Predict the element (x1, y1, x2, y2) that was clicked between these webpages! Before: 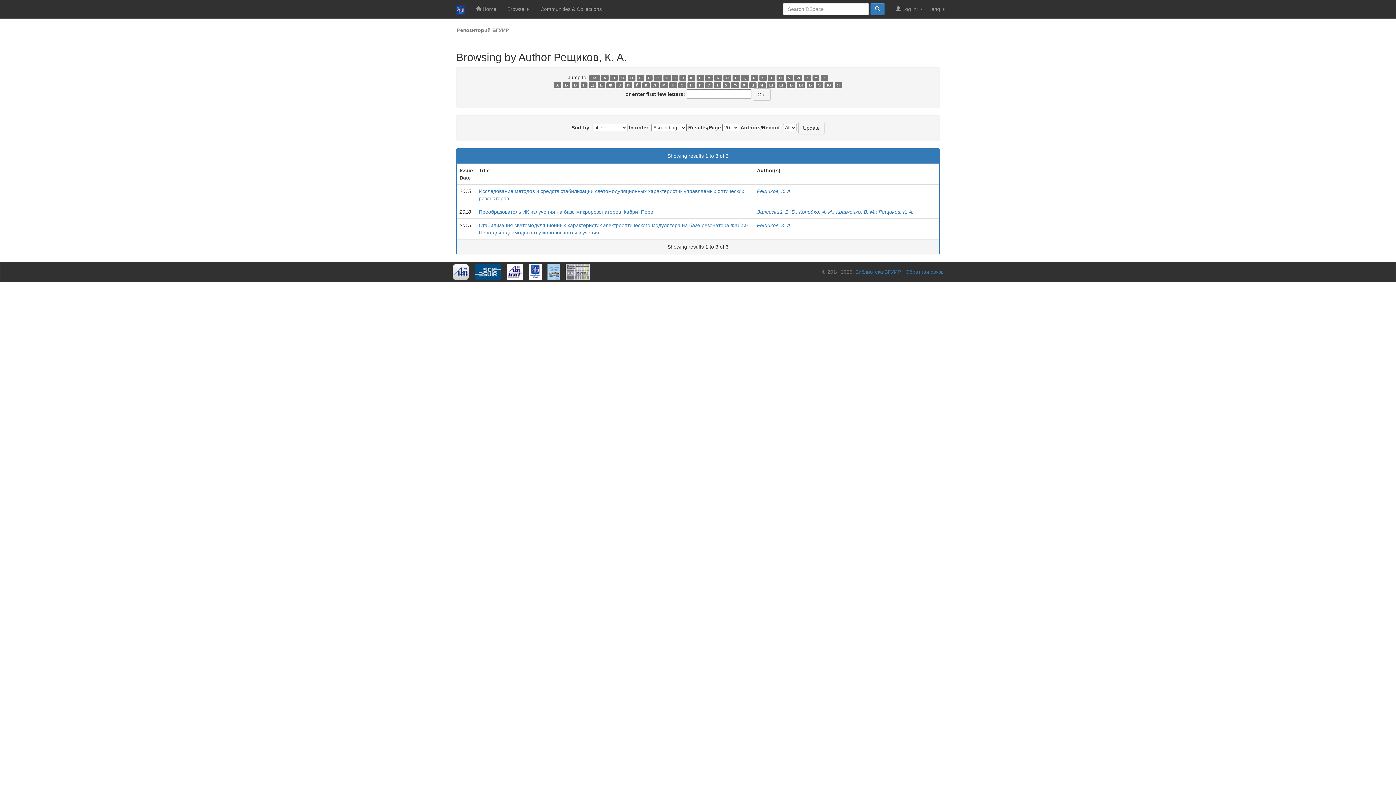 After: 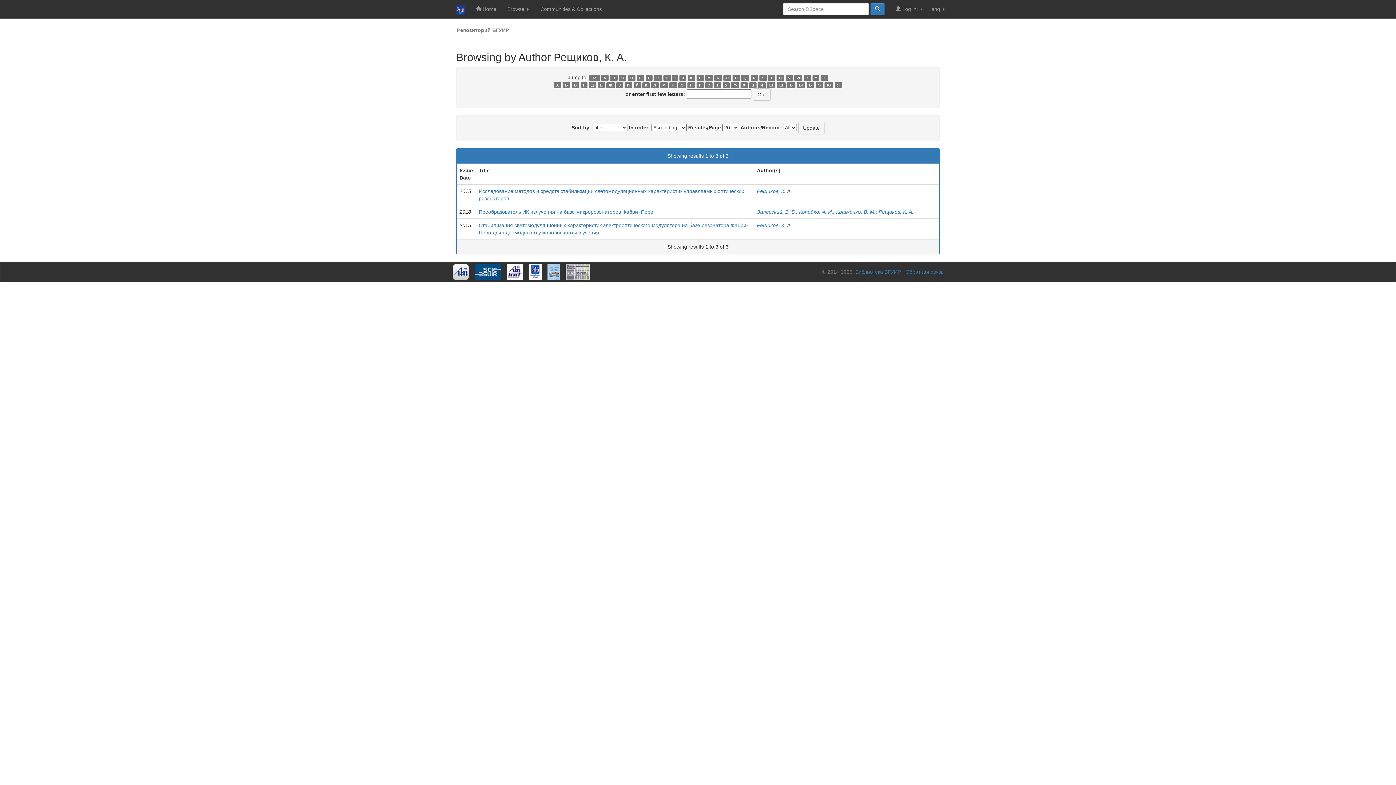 Action: label: Y bbox: (812, 74, 819, 81)